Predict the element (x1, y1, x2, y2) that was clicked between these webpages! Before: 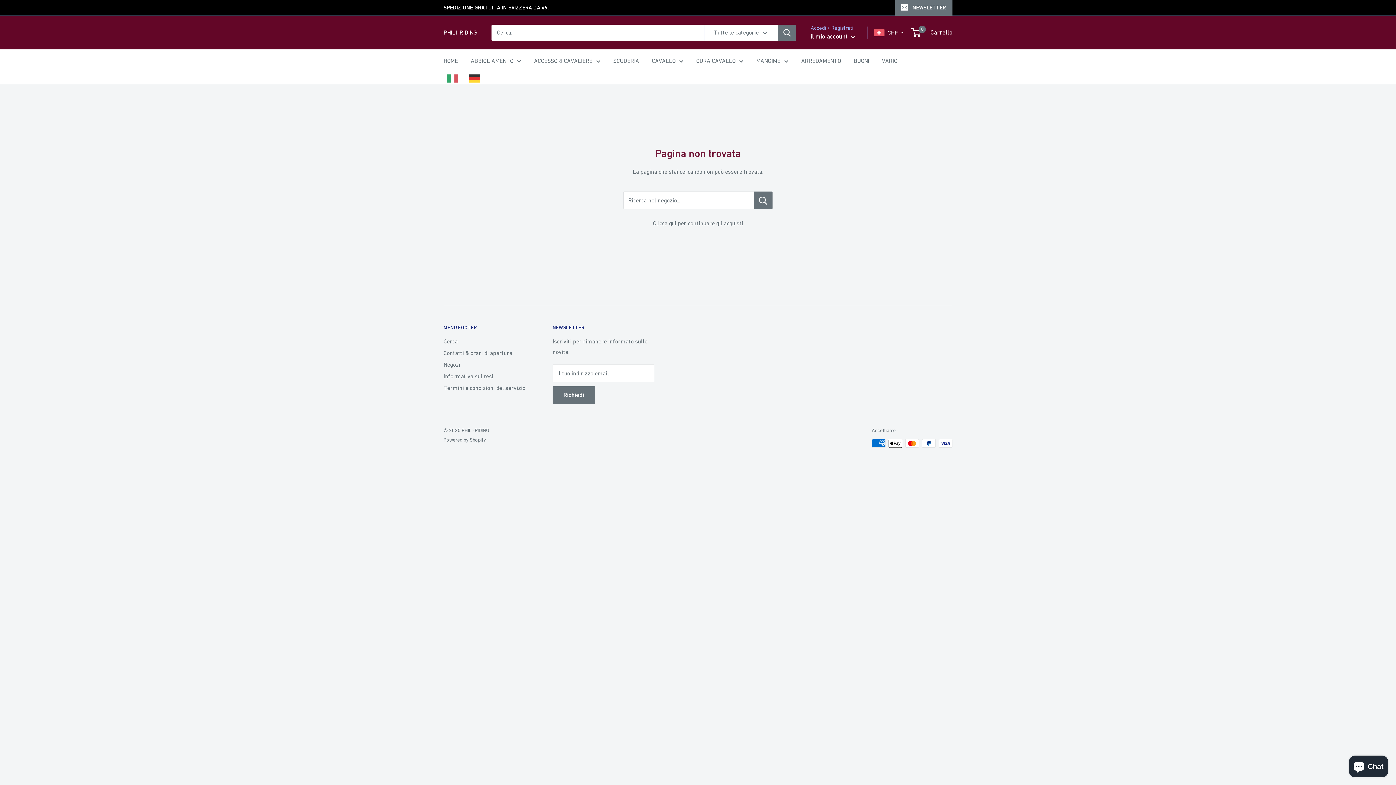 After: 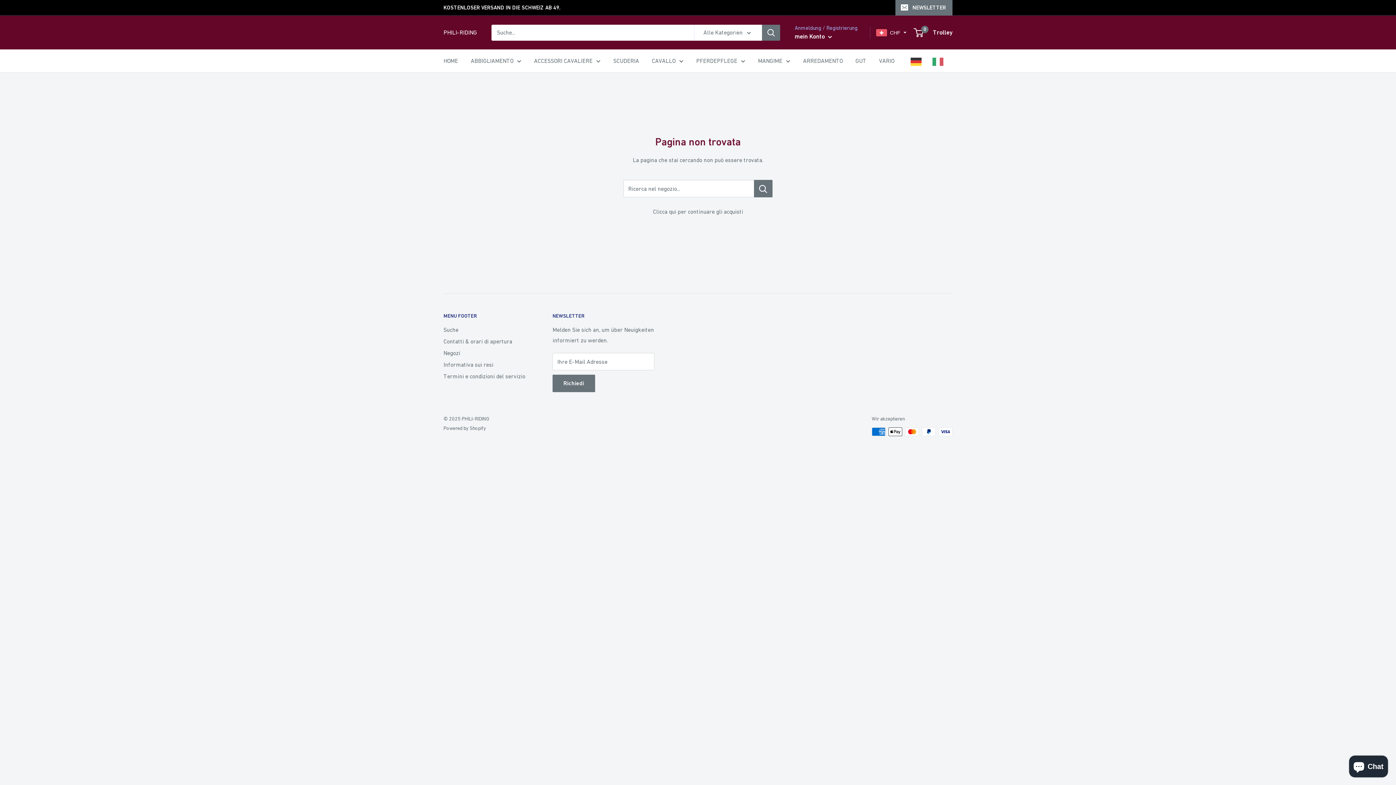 Action: label: Deutsch bbox: (465, 74, 487, 82)